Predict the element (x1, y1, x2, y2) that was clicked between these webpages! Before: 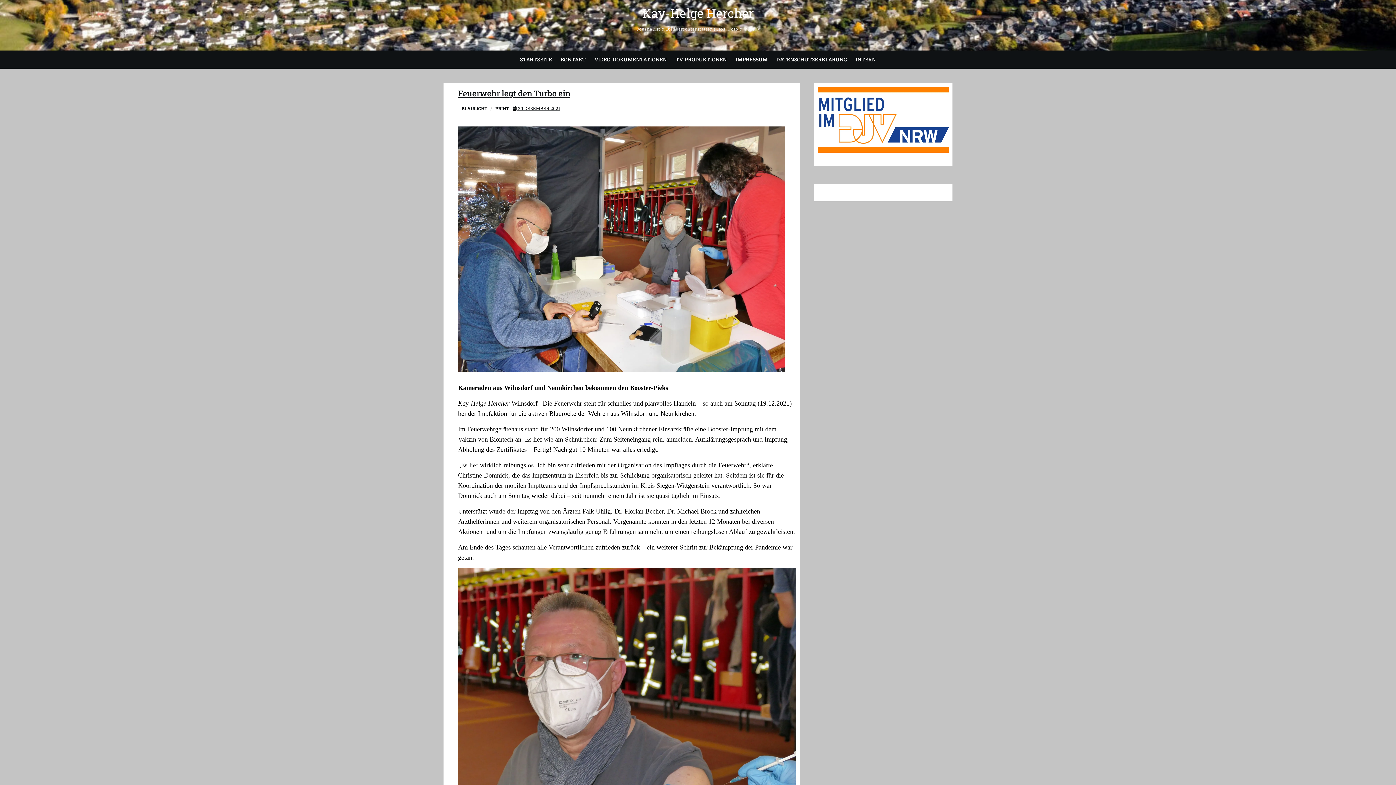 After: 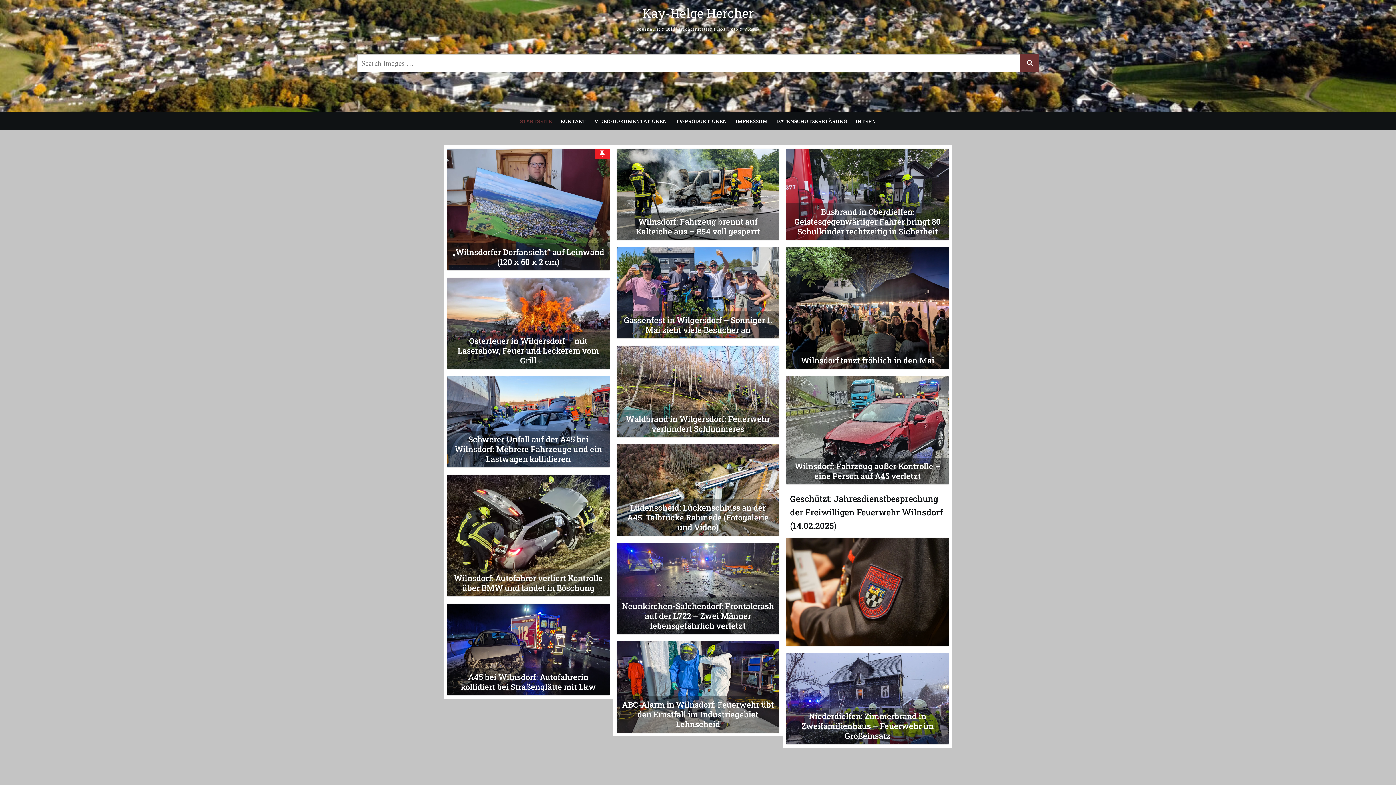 Action: bbox: (516, 50, 555, 68) label: STARTSEITE